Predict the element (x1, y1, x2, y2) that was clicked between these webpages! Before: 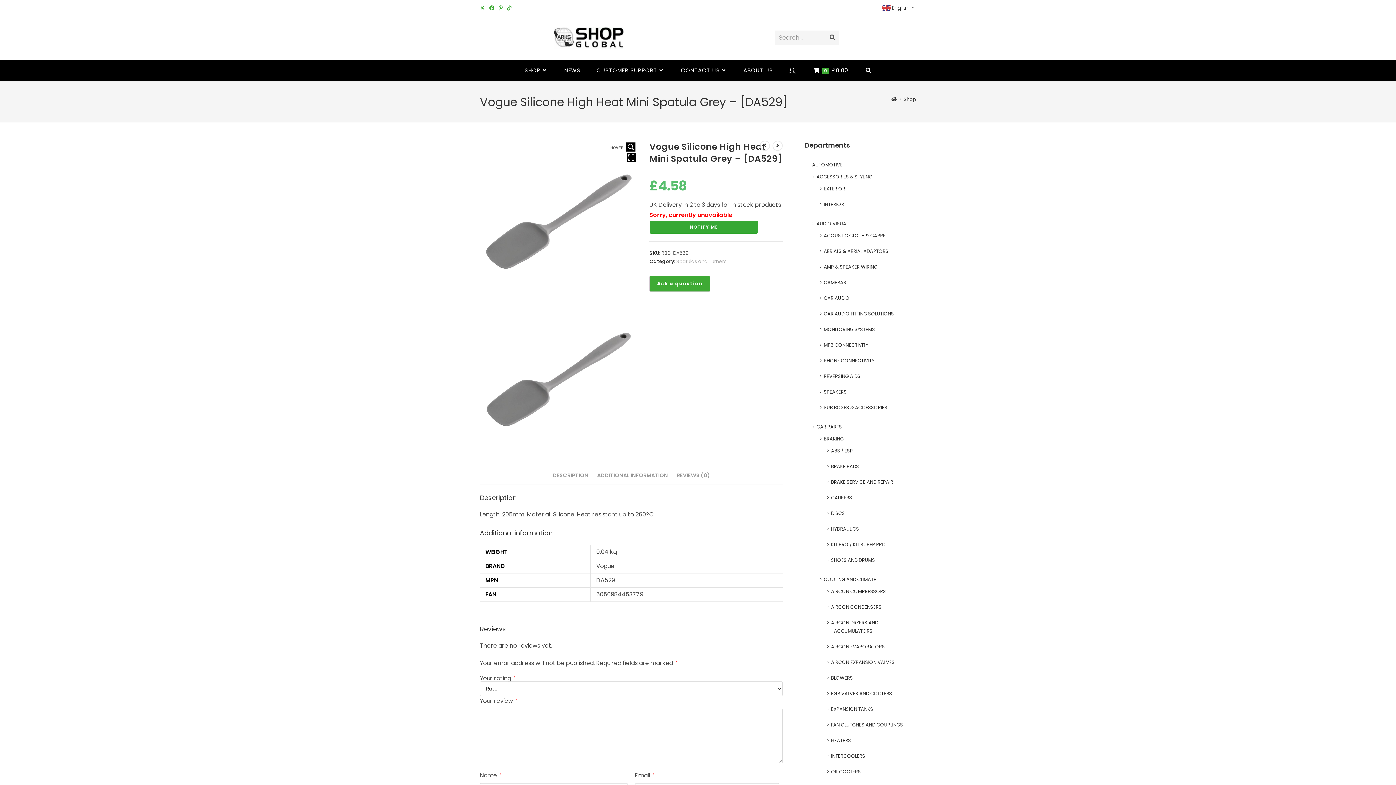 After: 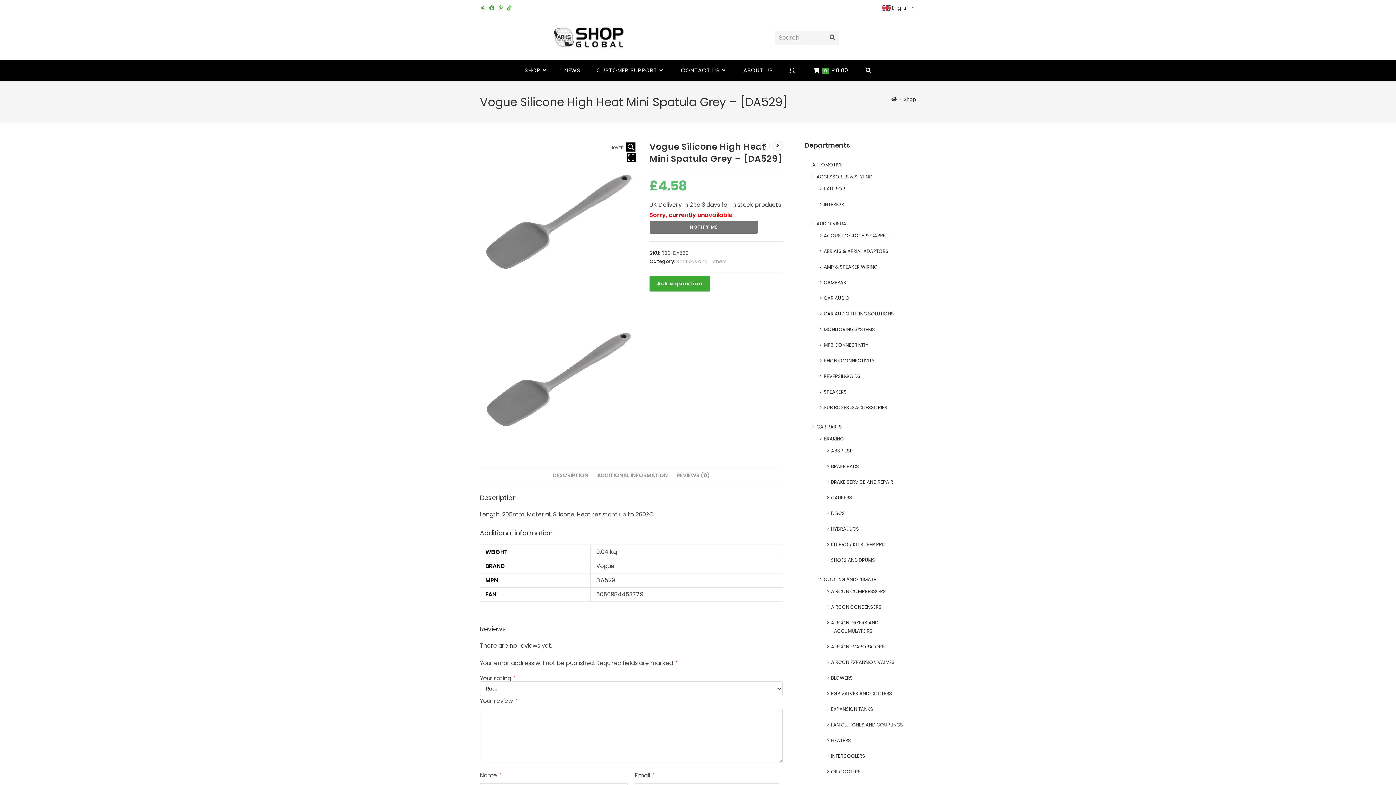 Action: label: NOTIFY ME bbox: (649, 220, 758, 234)